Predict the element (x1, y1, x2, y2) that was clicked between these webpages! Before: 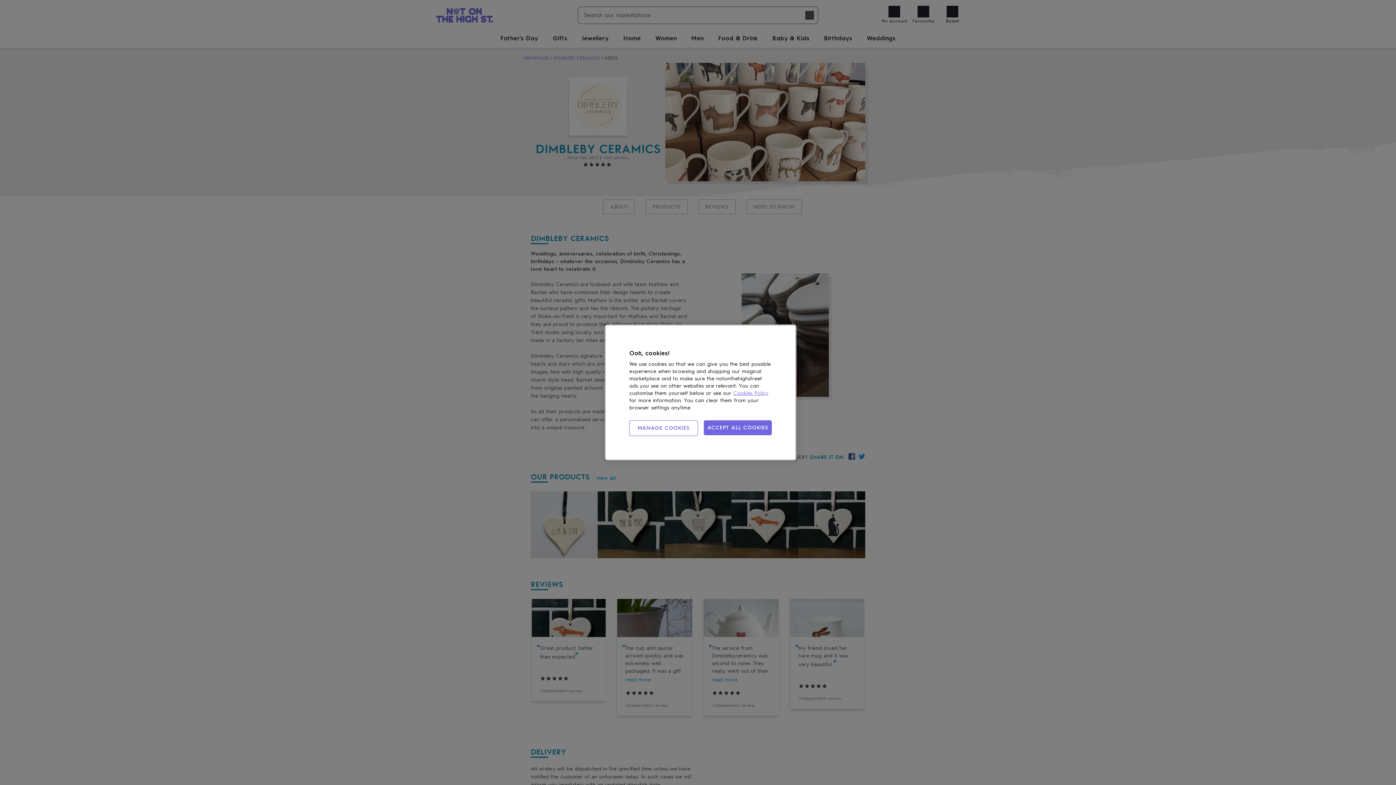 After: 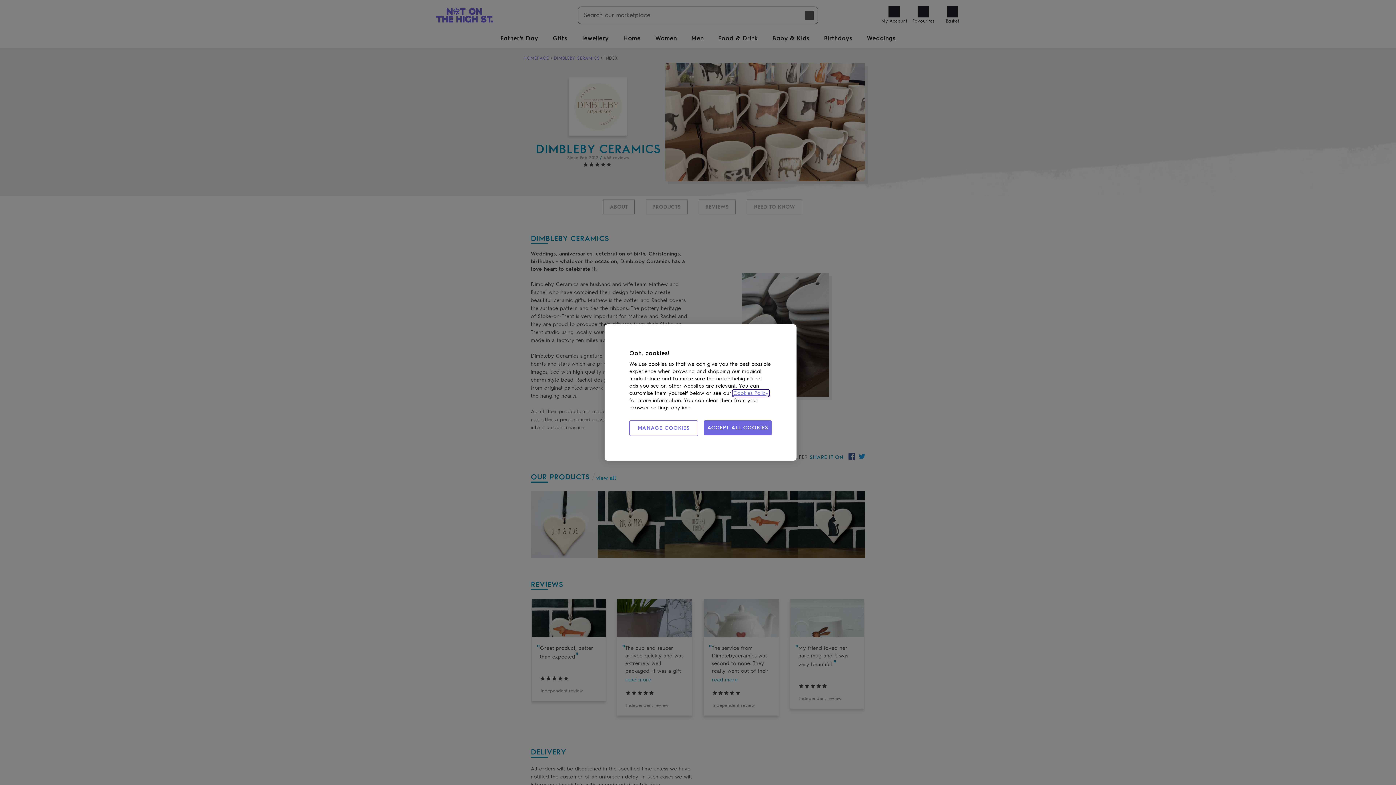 Action: label: Cookies Policy bbox: (733, 390, 768, 396)